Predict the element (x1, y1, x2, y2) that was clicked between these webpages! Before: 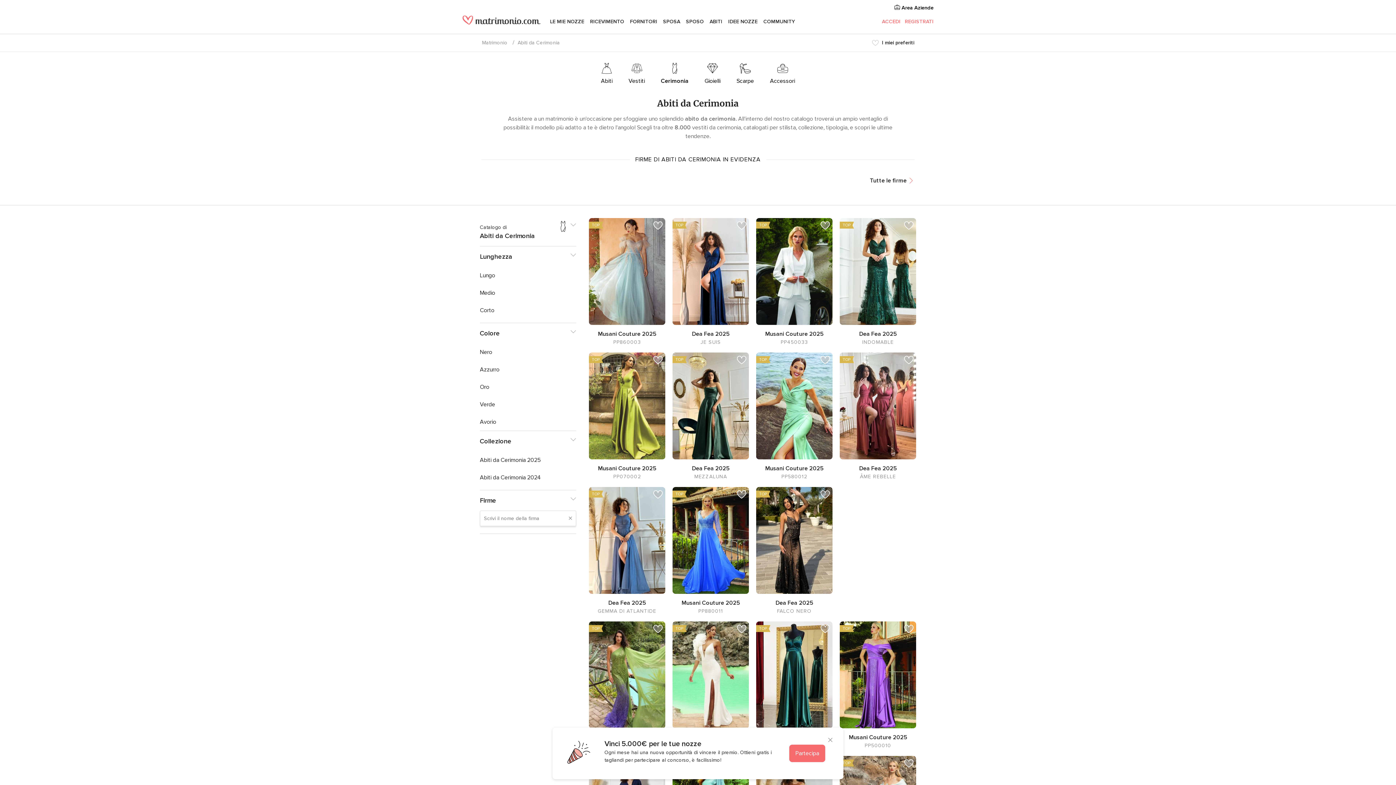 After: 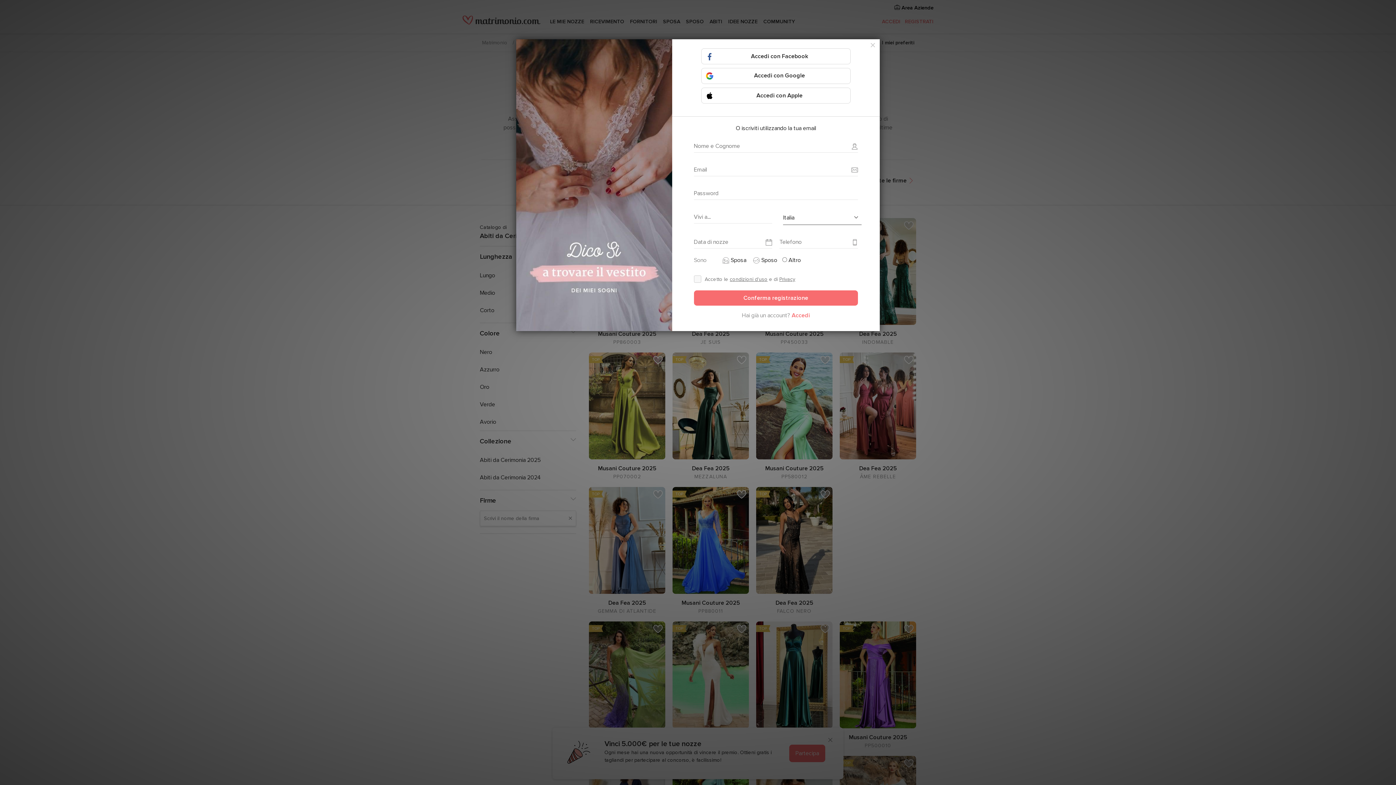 Action: bbox: (650, 218, 665, 232)